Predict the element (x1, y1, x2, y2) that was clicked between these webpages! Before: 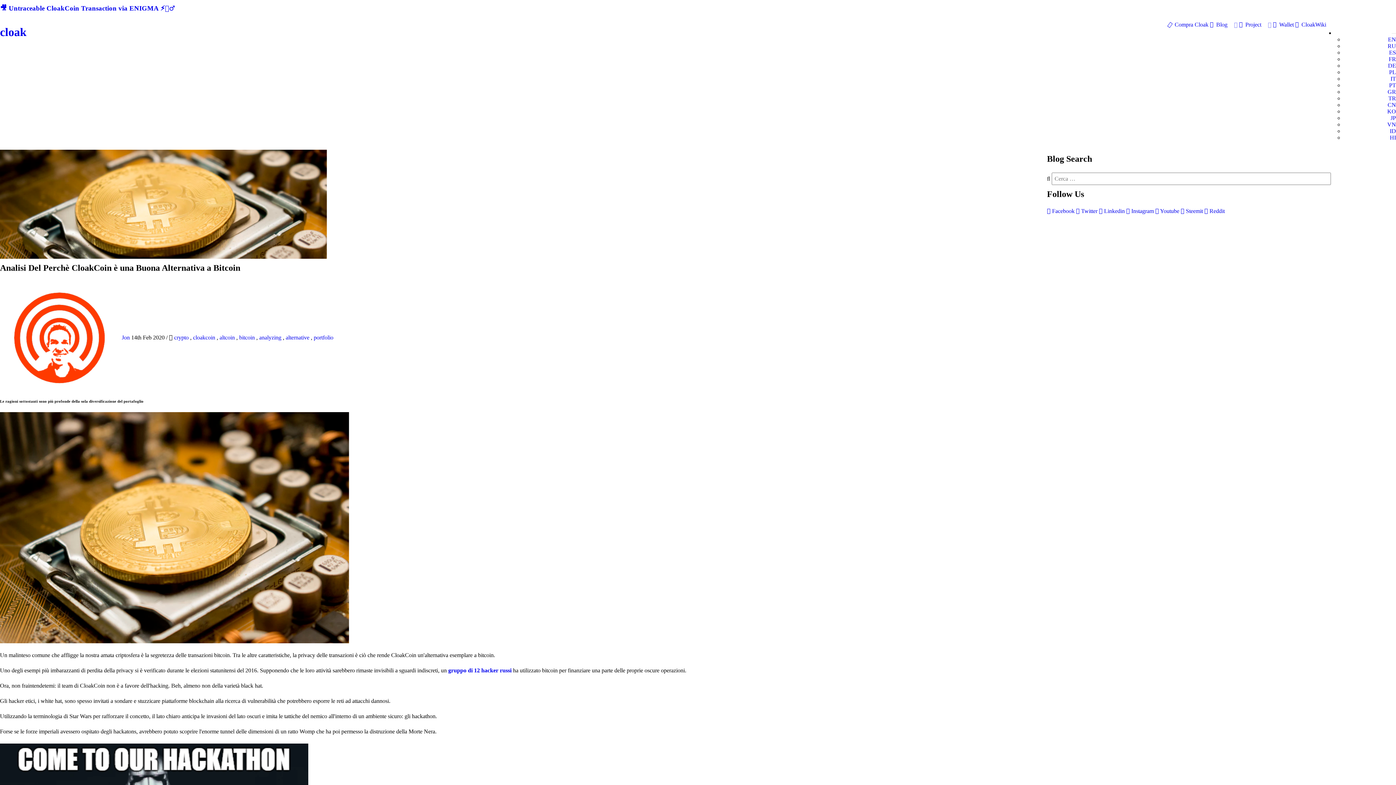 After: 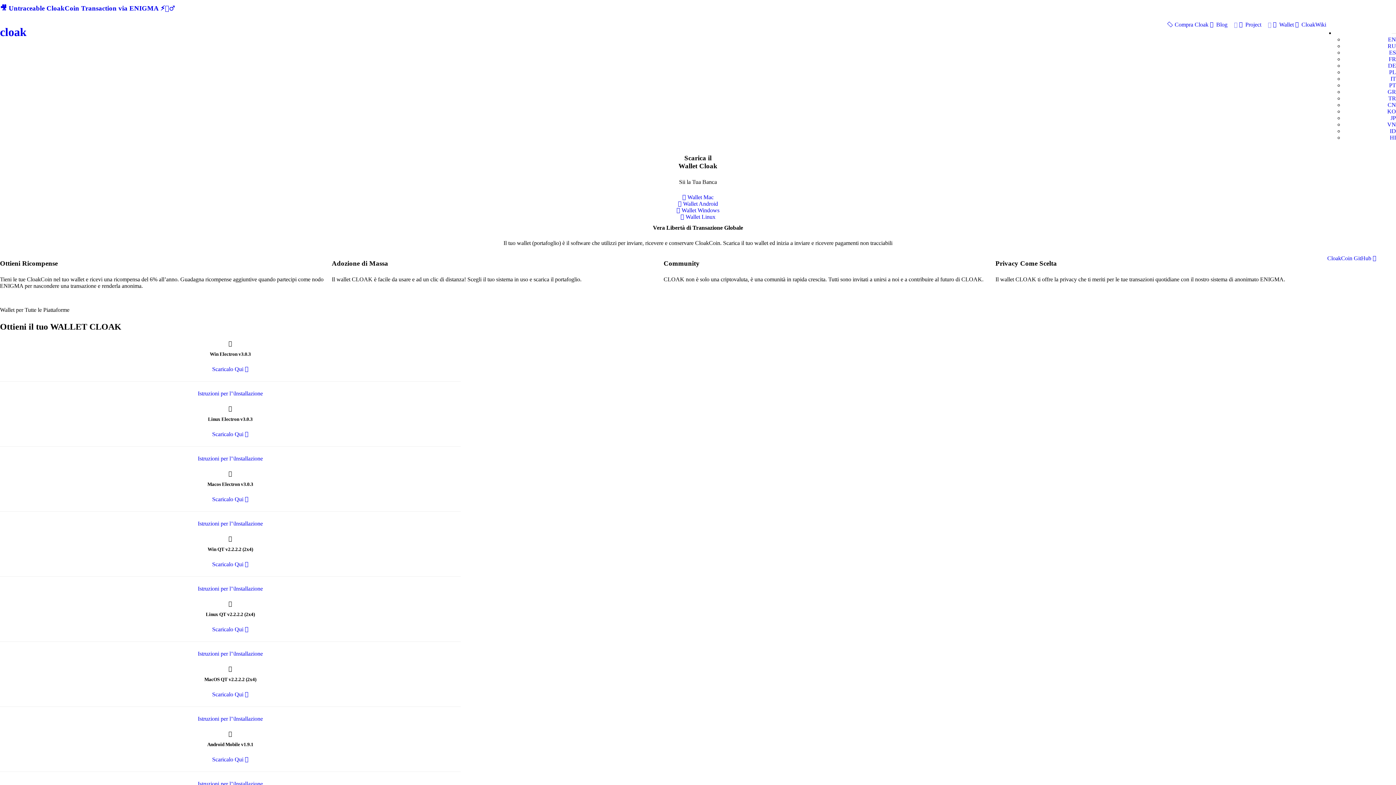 Action: bbox: (1273, 21, 1294, 28) label:  Wallet